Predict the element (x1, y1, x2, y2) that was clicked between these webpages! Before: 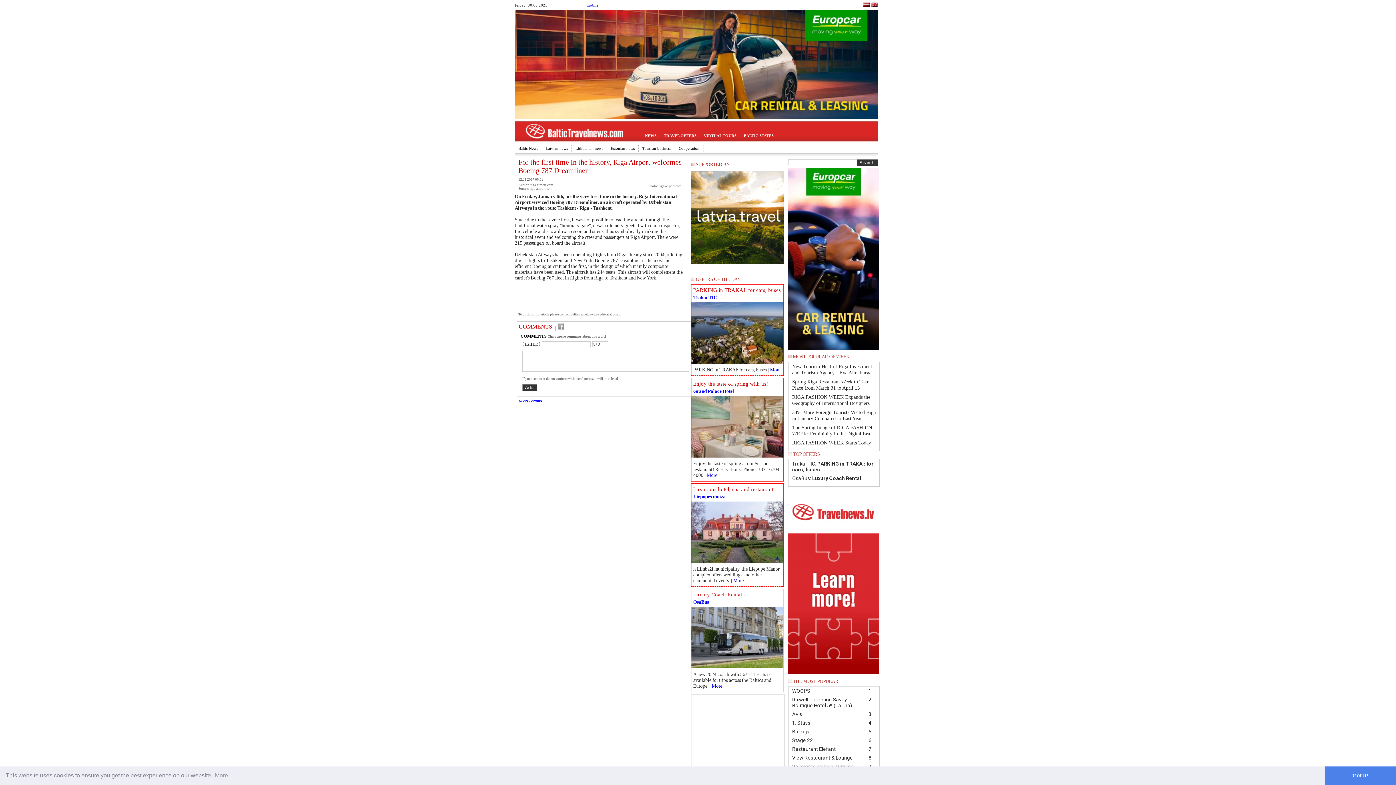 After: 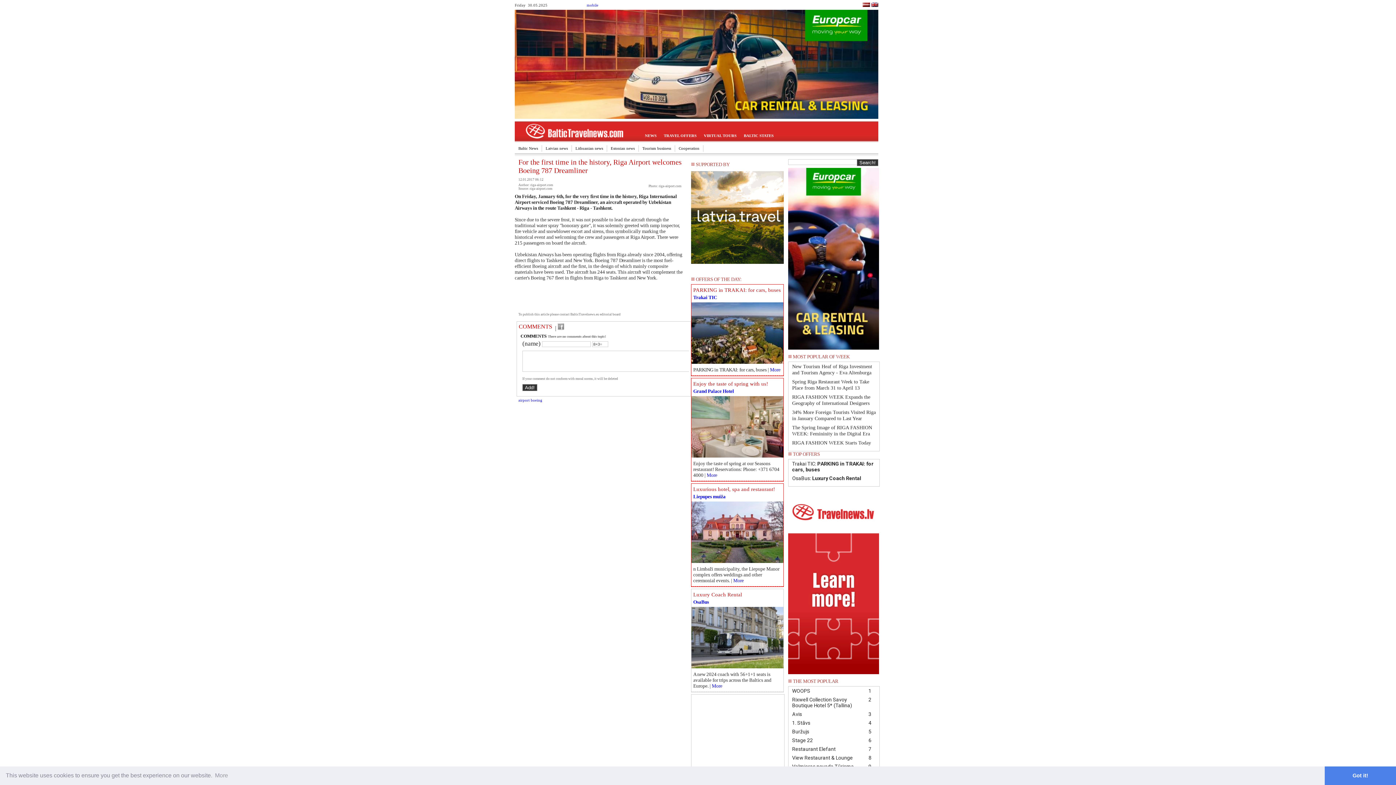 Action: label: COMMENTS bbox: (518, 323, 552, 330)